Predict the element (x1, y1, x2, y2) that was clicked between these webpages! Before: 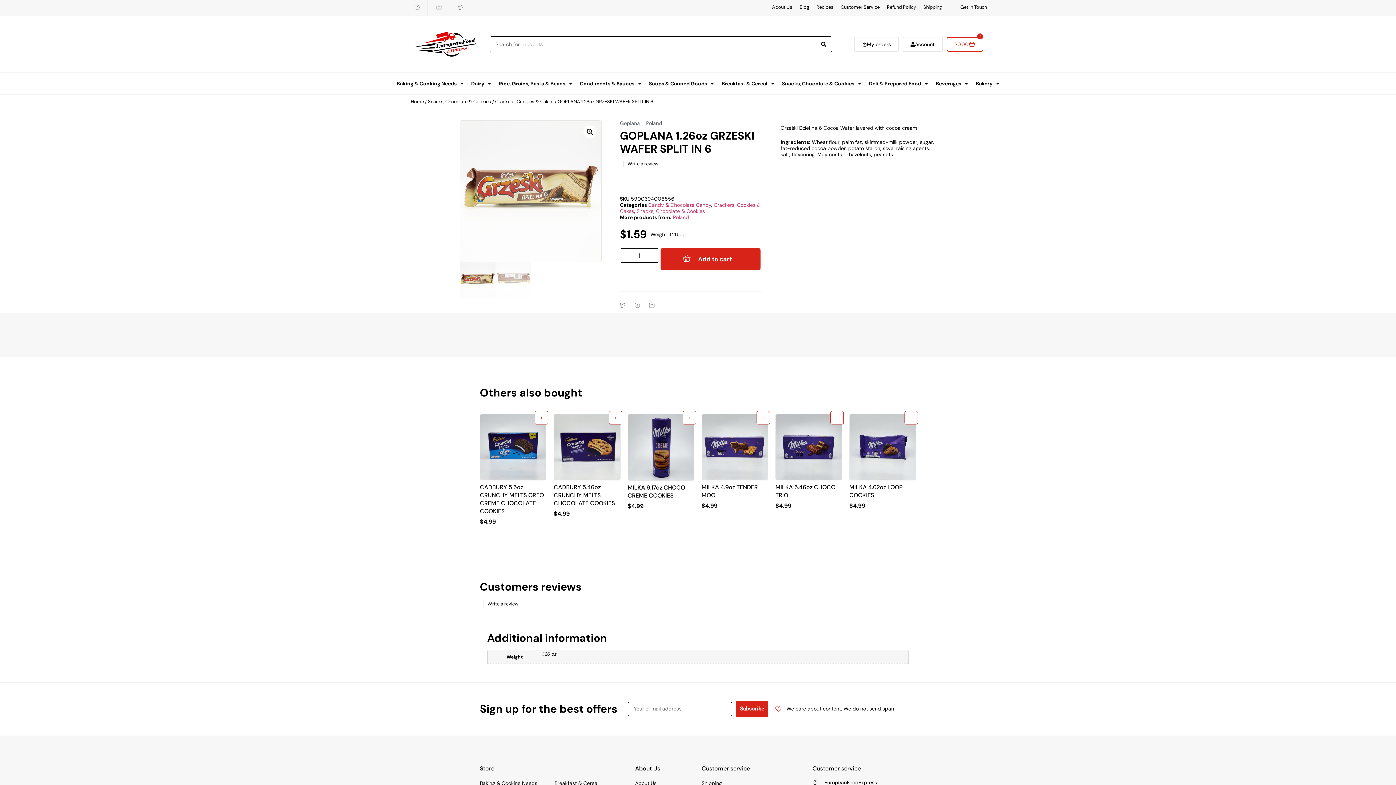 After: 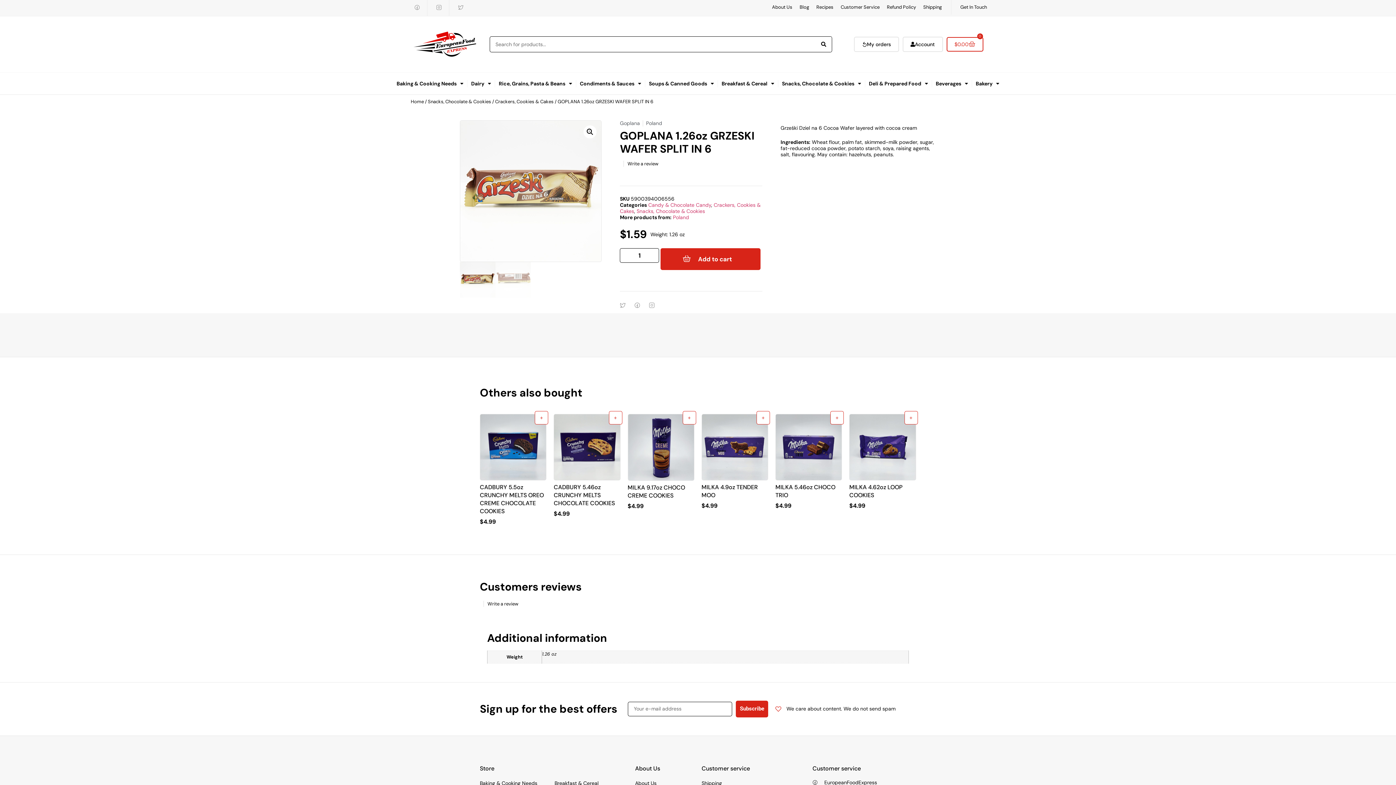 Action: bbox: (649, 302, 654, 308)